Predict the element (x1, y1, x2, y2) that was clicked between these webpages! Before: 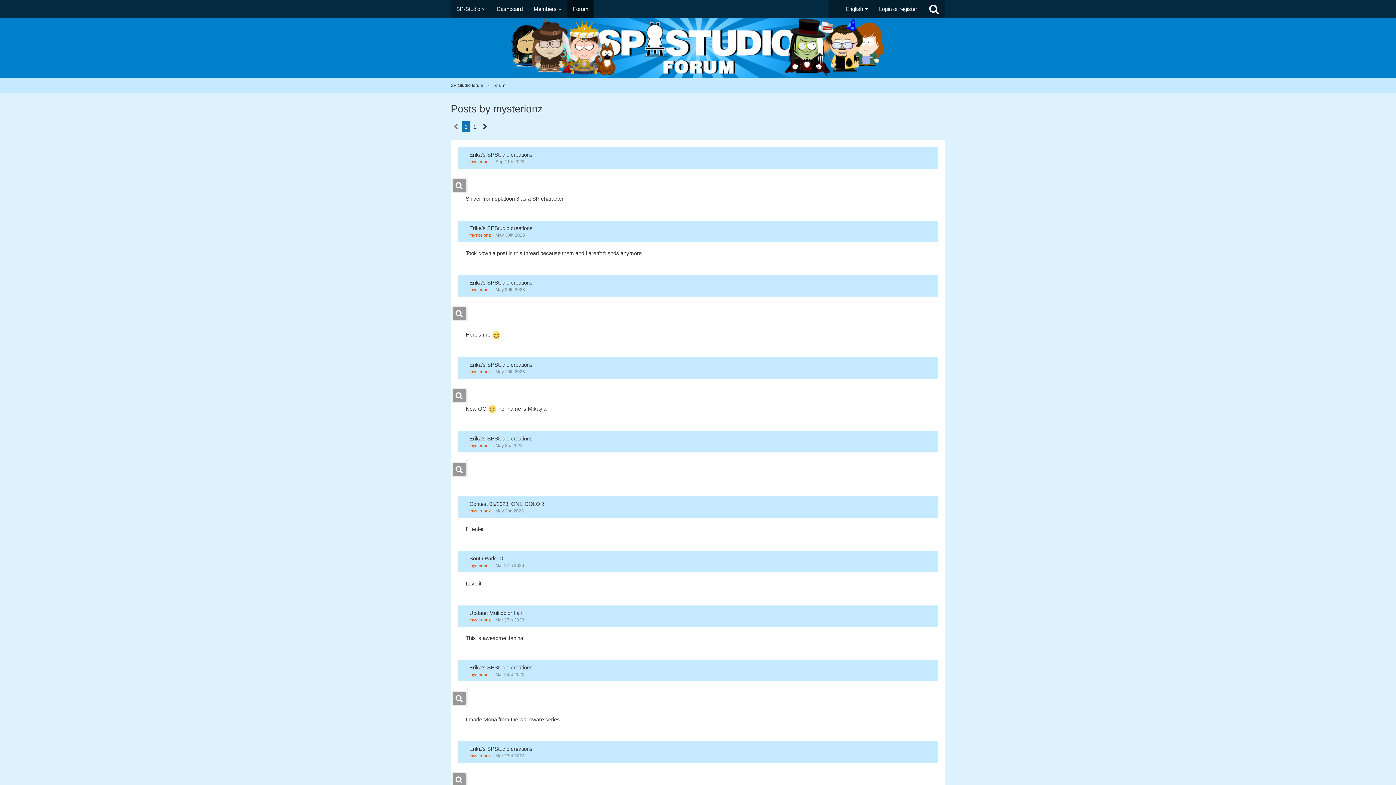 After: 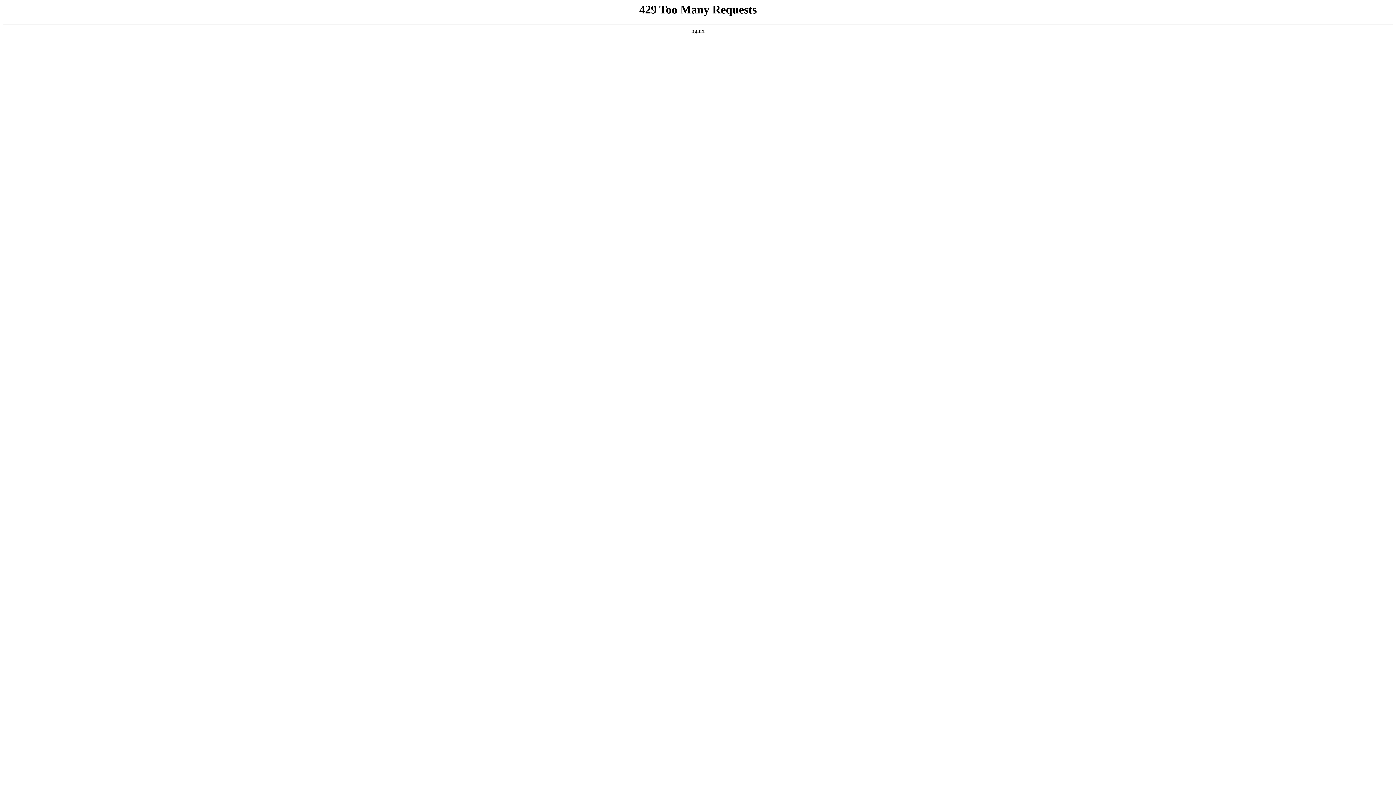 Action: label: Erika’s SPStudio creations bbox: (469, 435, 532, 441)